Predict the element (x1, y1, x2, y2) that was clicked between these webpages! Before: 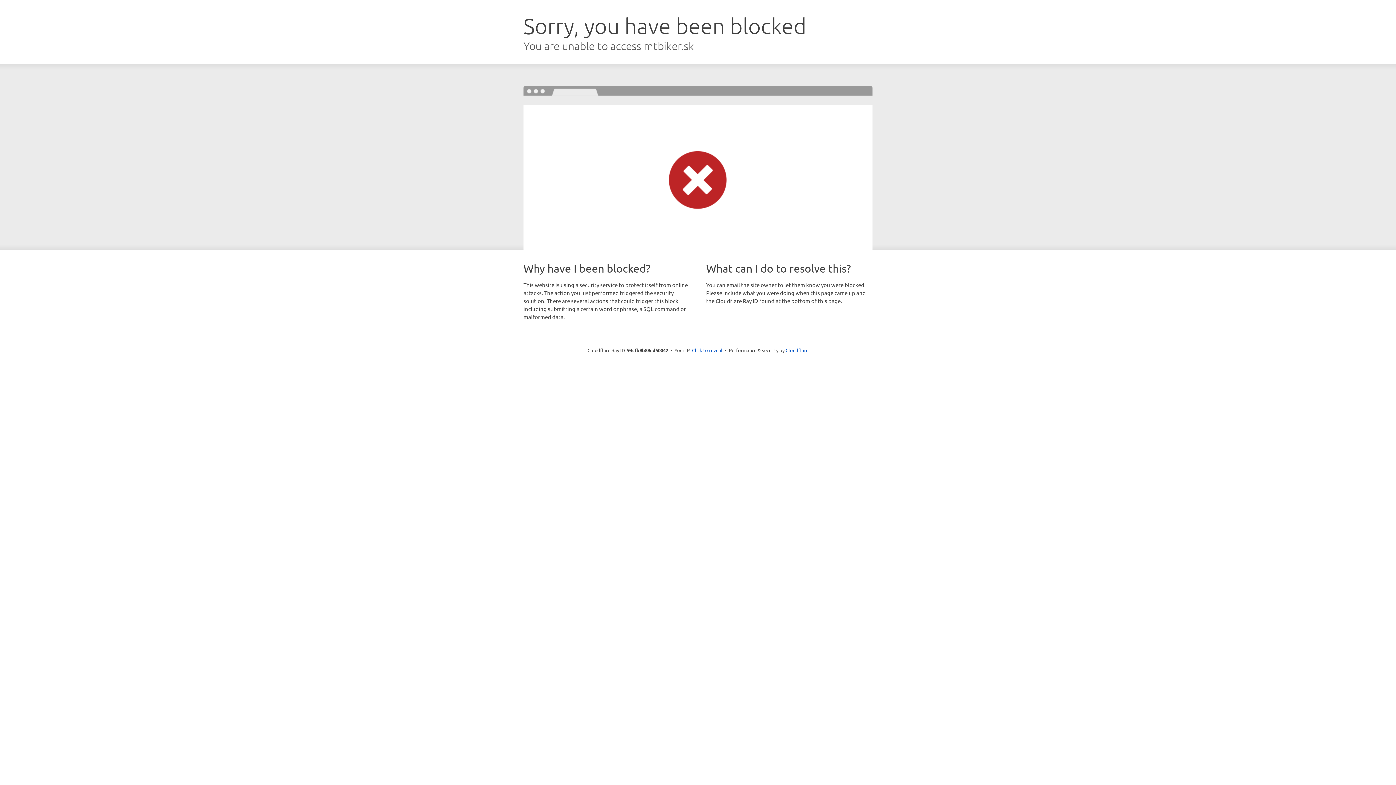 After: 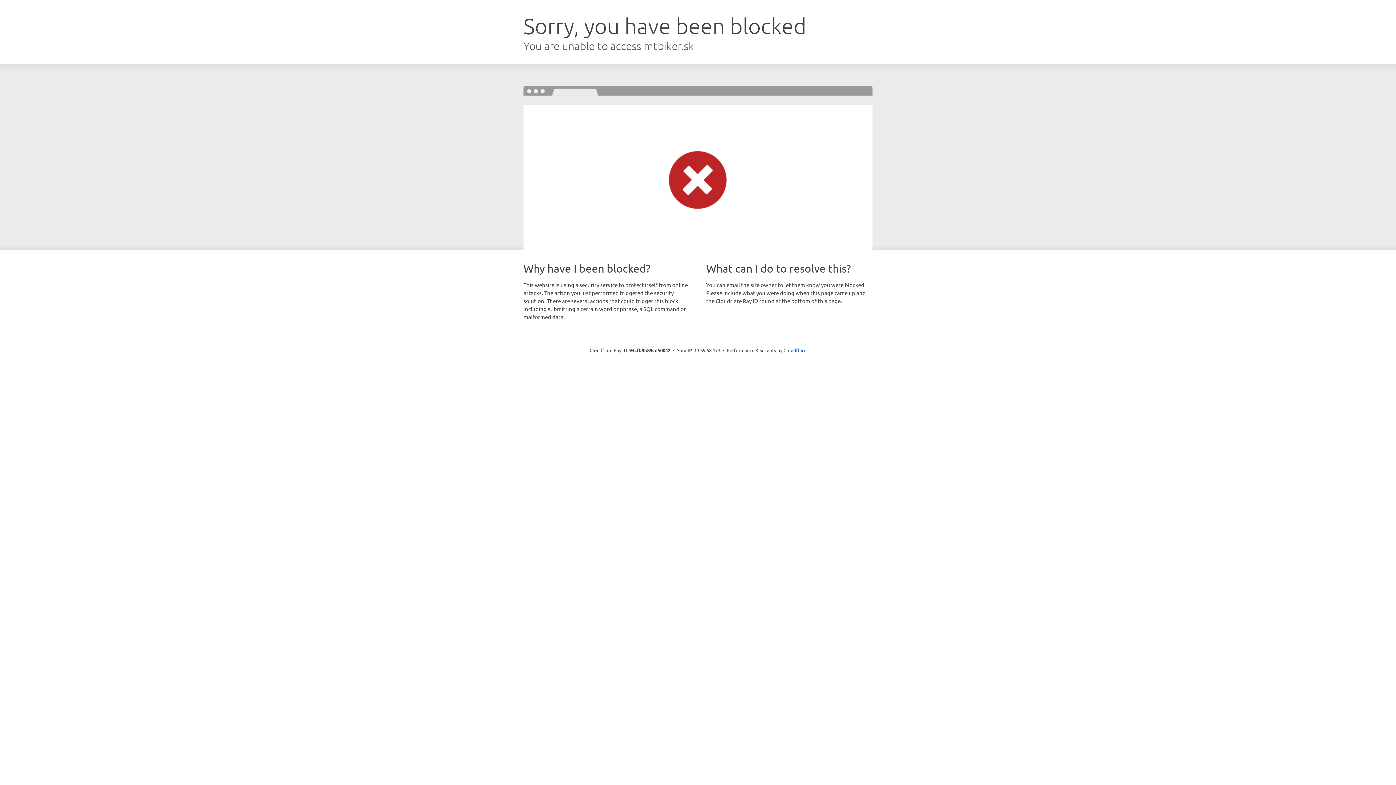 Action: bbox: (692, 346, 722, 353) label: Click to reveal